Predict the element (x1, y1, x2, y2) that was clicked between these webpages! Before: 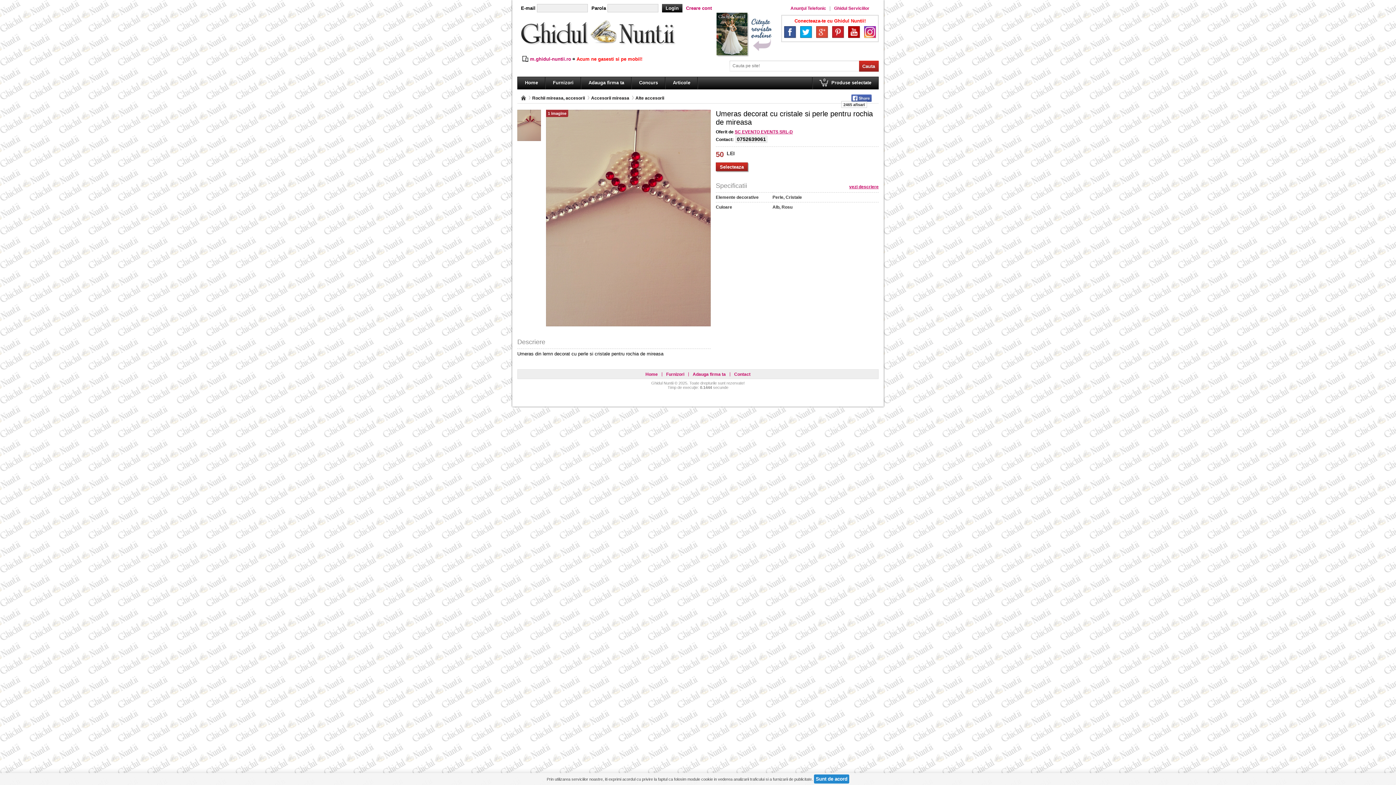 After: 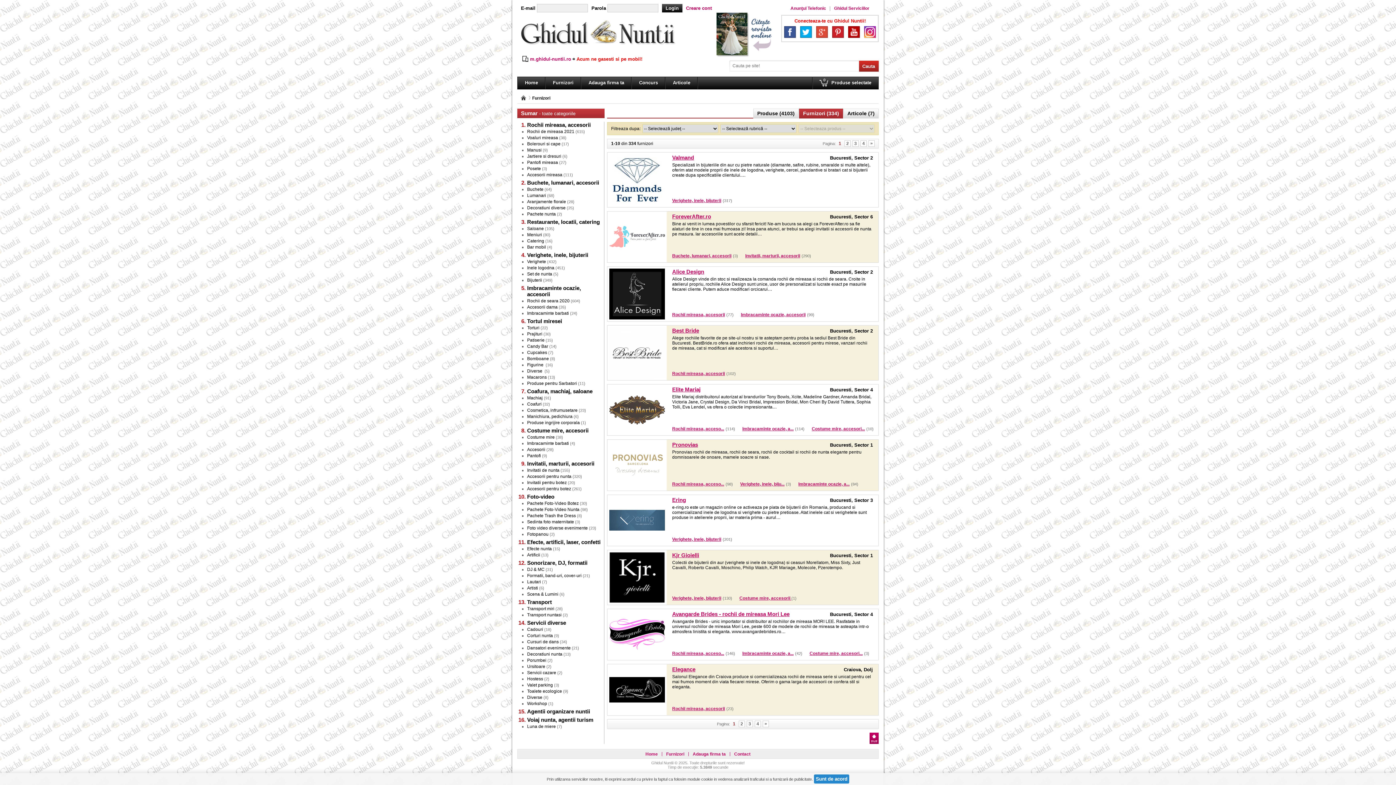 Action: bbox: (545, 77, 581, 89) label: Furnizori